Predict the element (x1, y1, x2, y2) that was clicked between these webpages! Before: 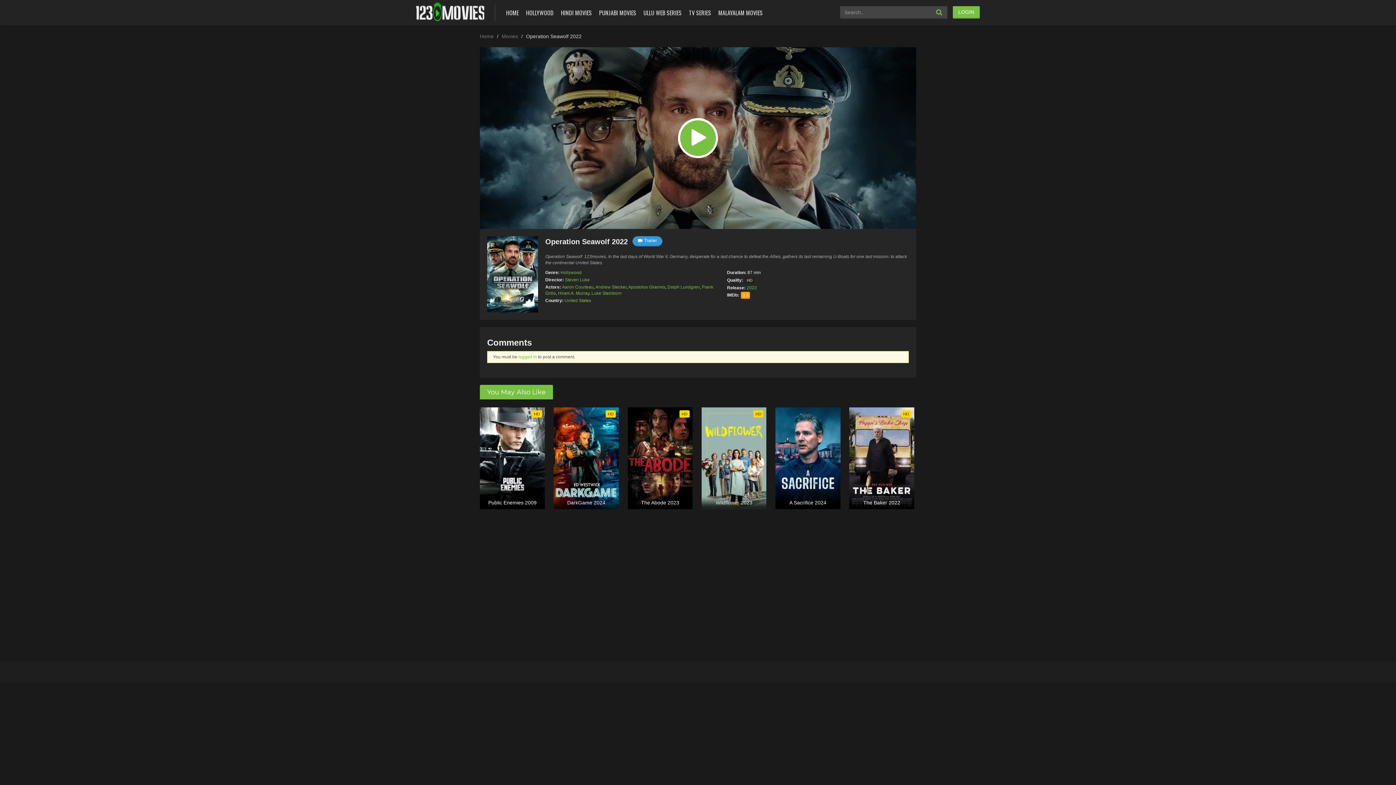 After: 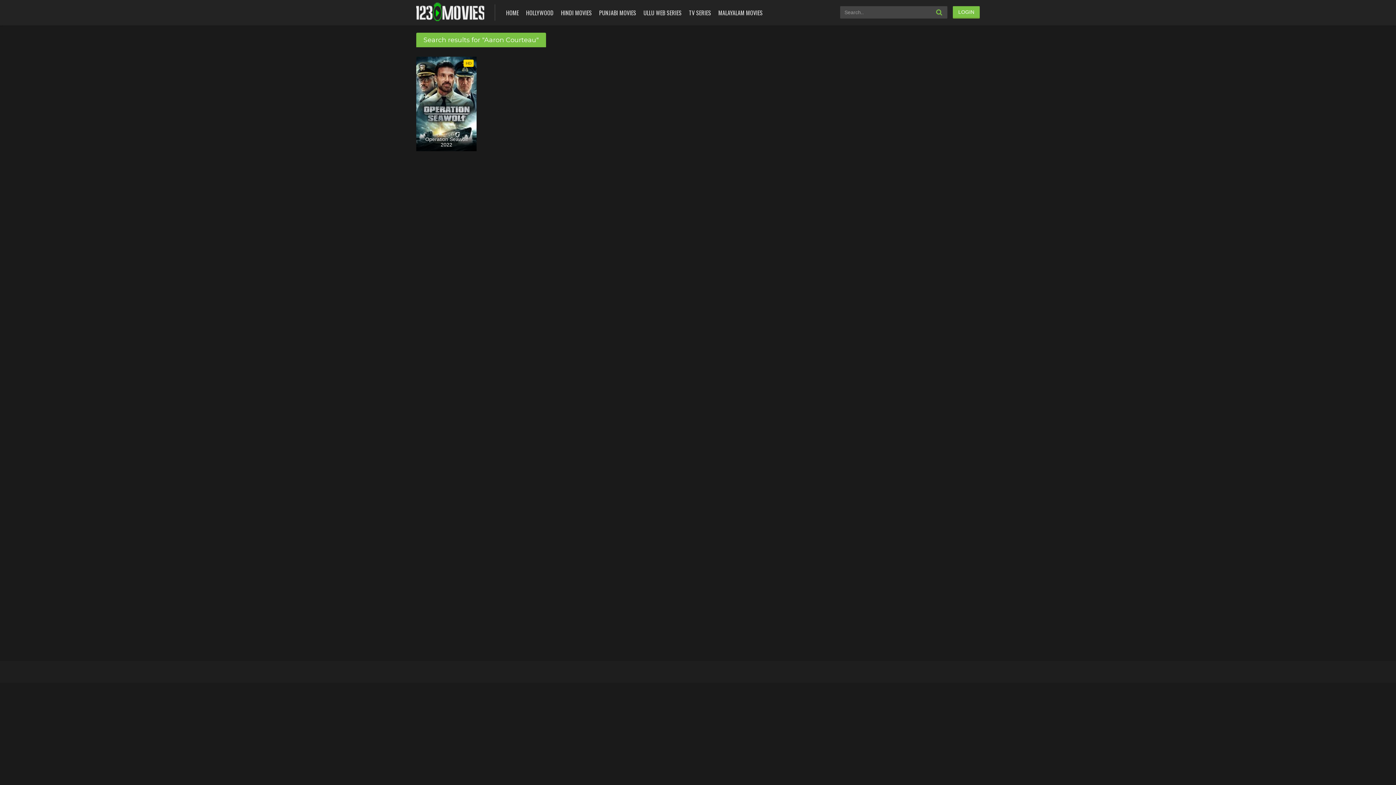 Action: bbox: (562, 284, 593, 289) label: Aaron Courteau